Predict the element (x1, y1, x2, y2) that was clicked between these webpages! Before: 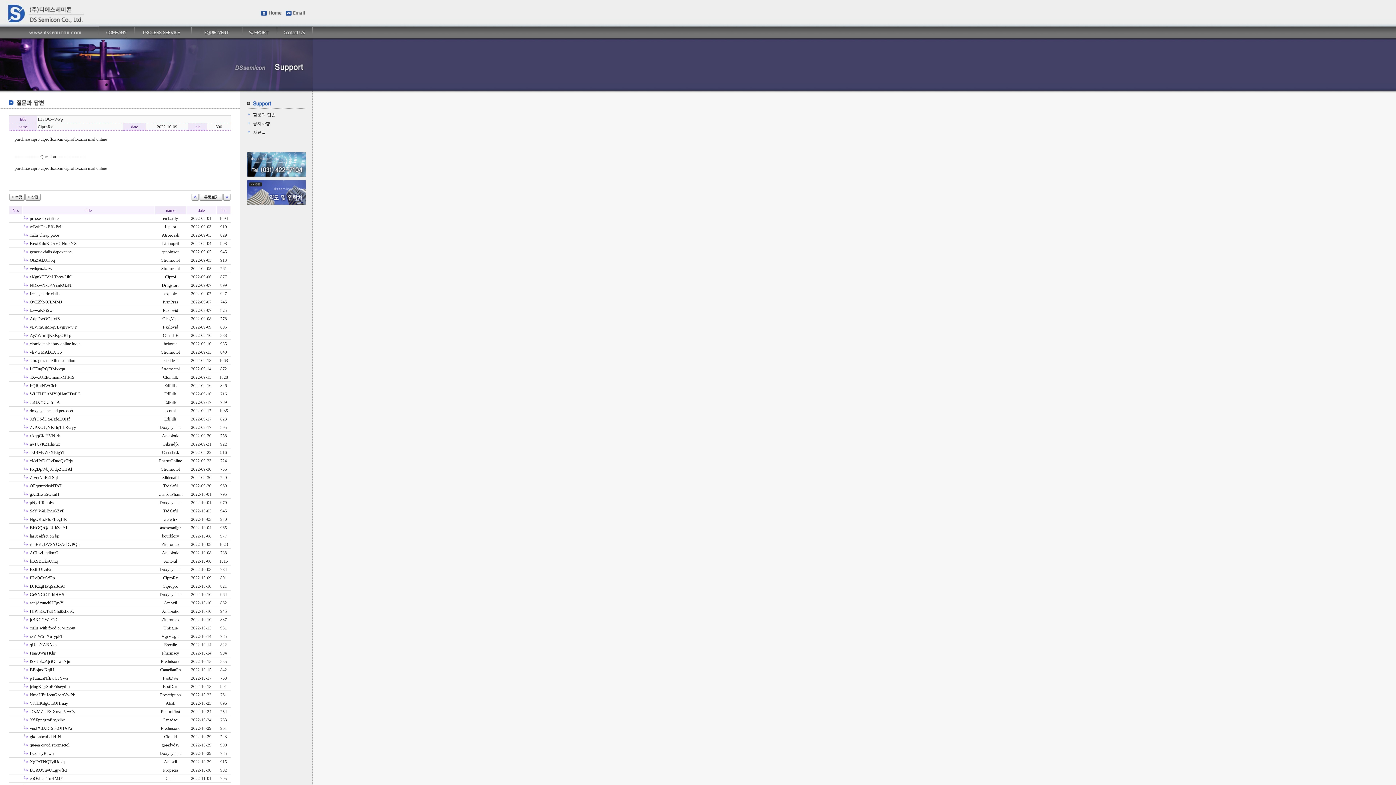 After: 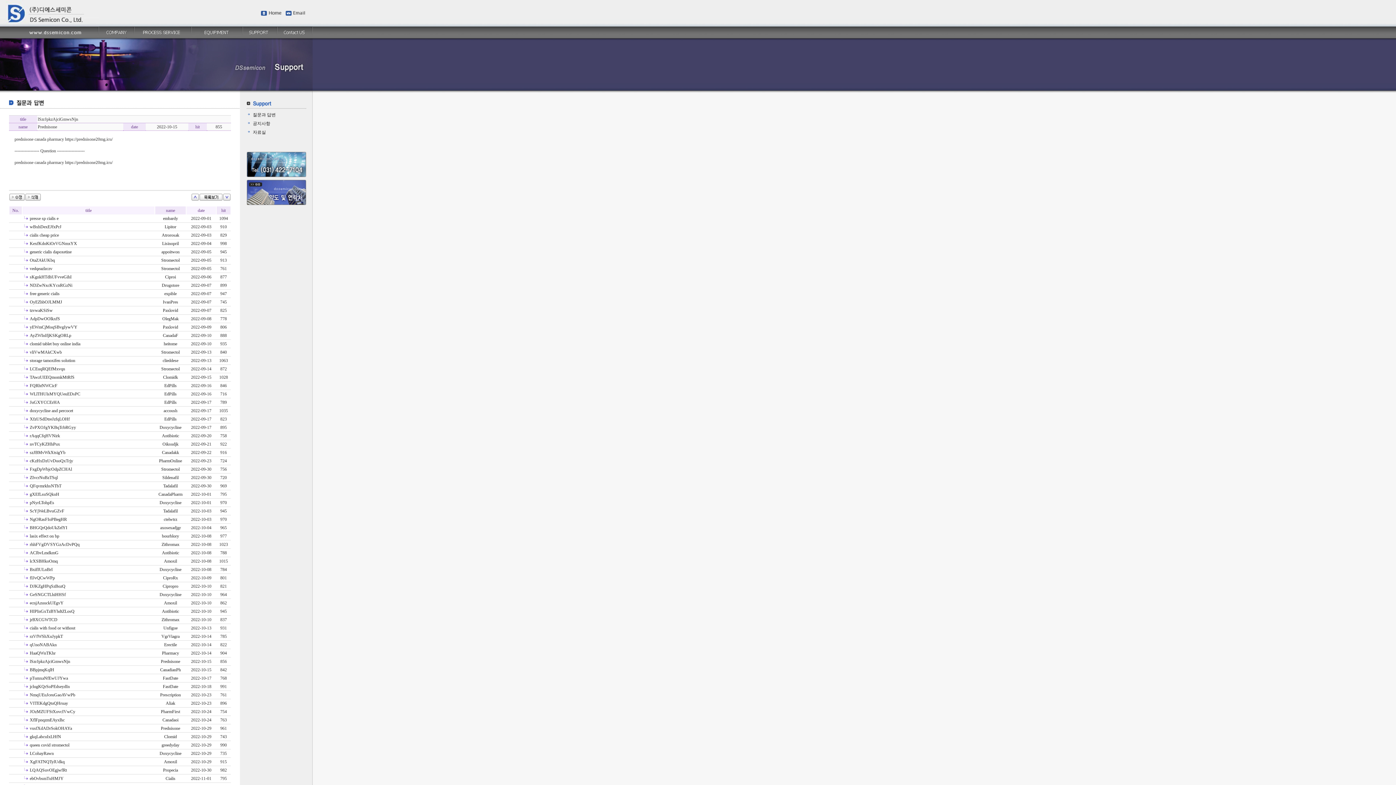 Action: bbox: (29, 659, 70, 664) label: lSzrJpkzAjciGmwsNjn